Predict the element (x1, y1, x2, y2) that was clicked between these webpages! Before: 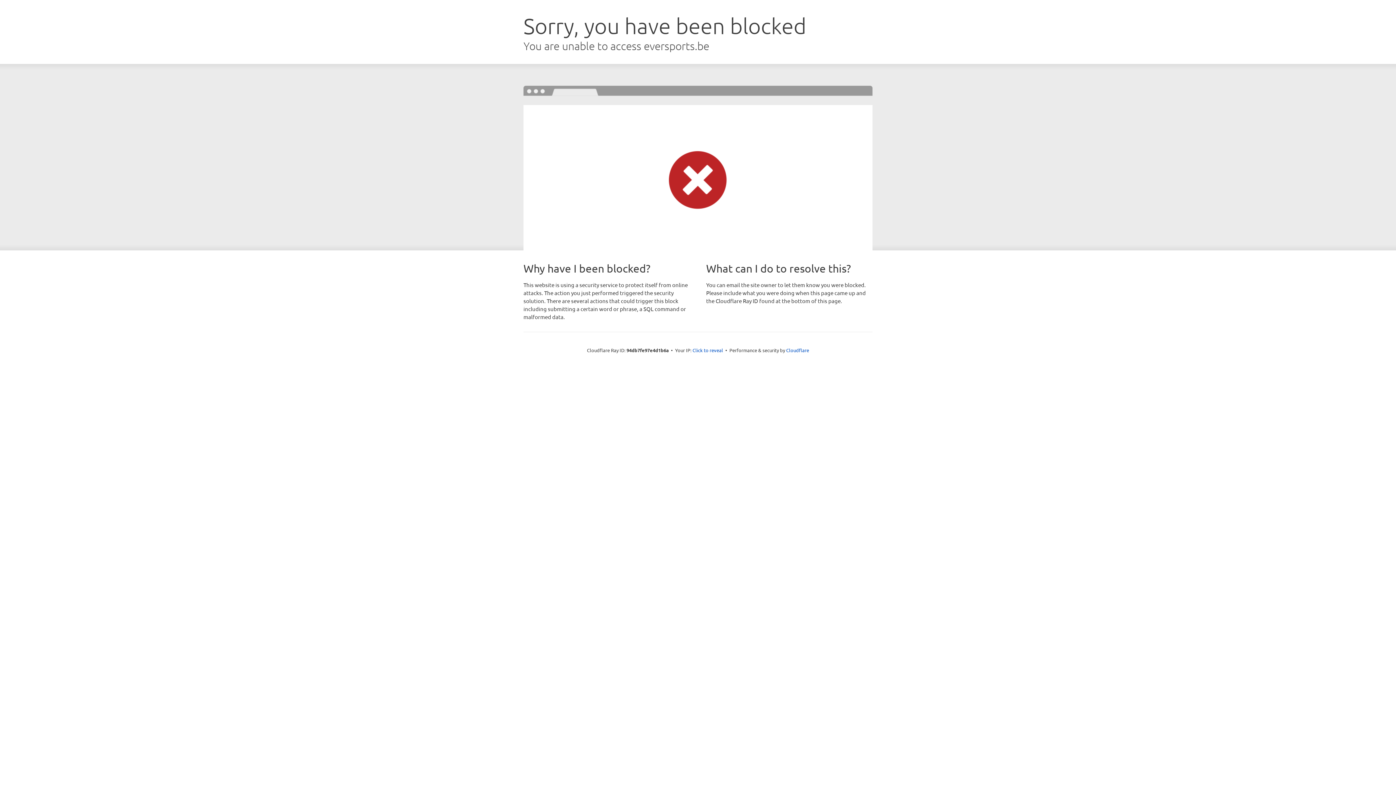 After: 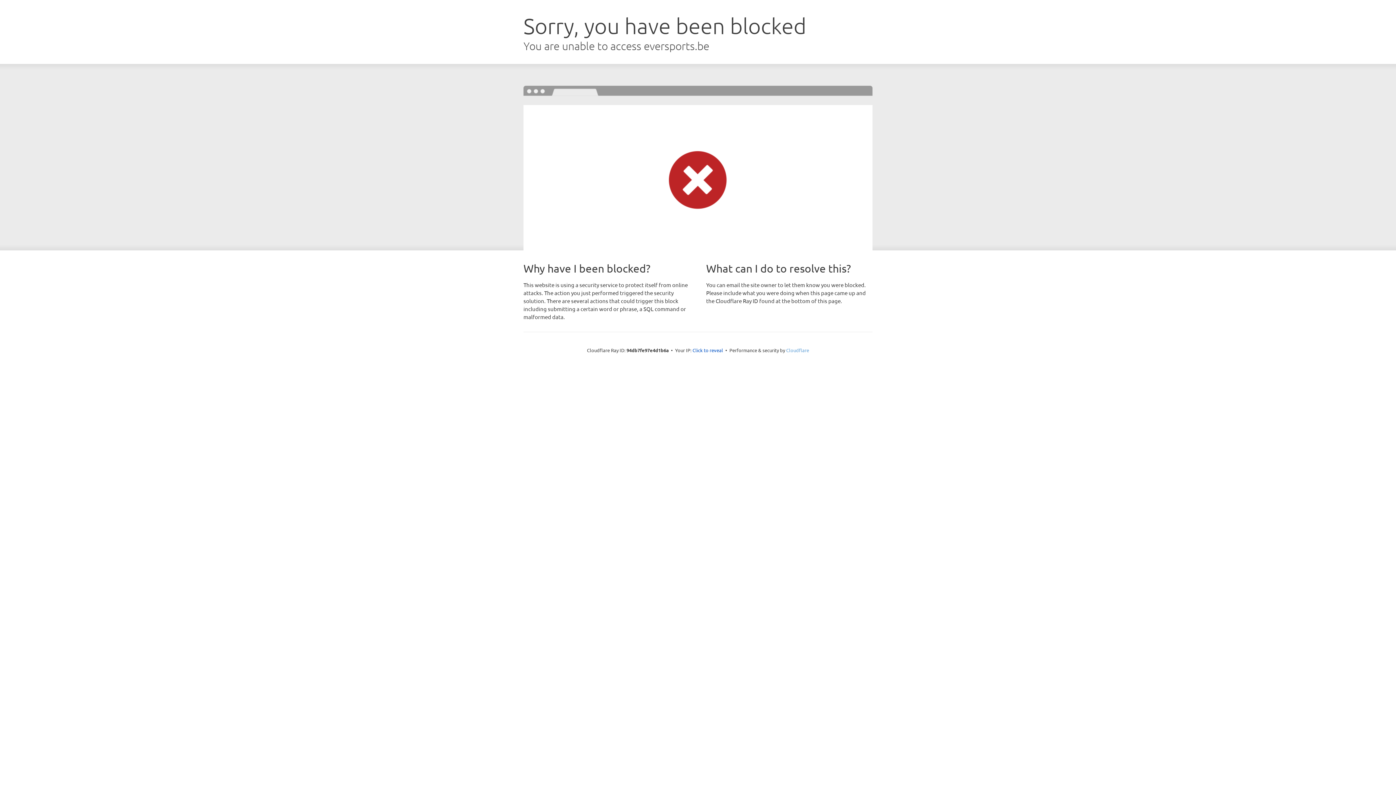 Action: bbox: (786, 347, 809, 353) label: Cloudflare